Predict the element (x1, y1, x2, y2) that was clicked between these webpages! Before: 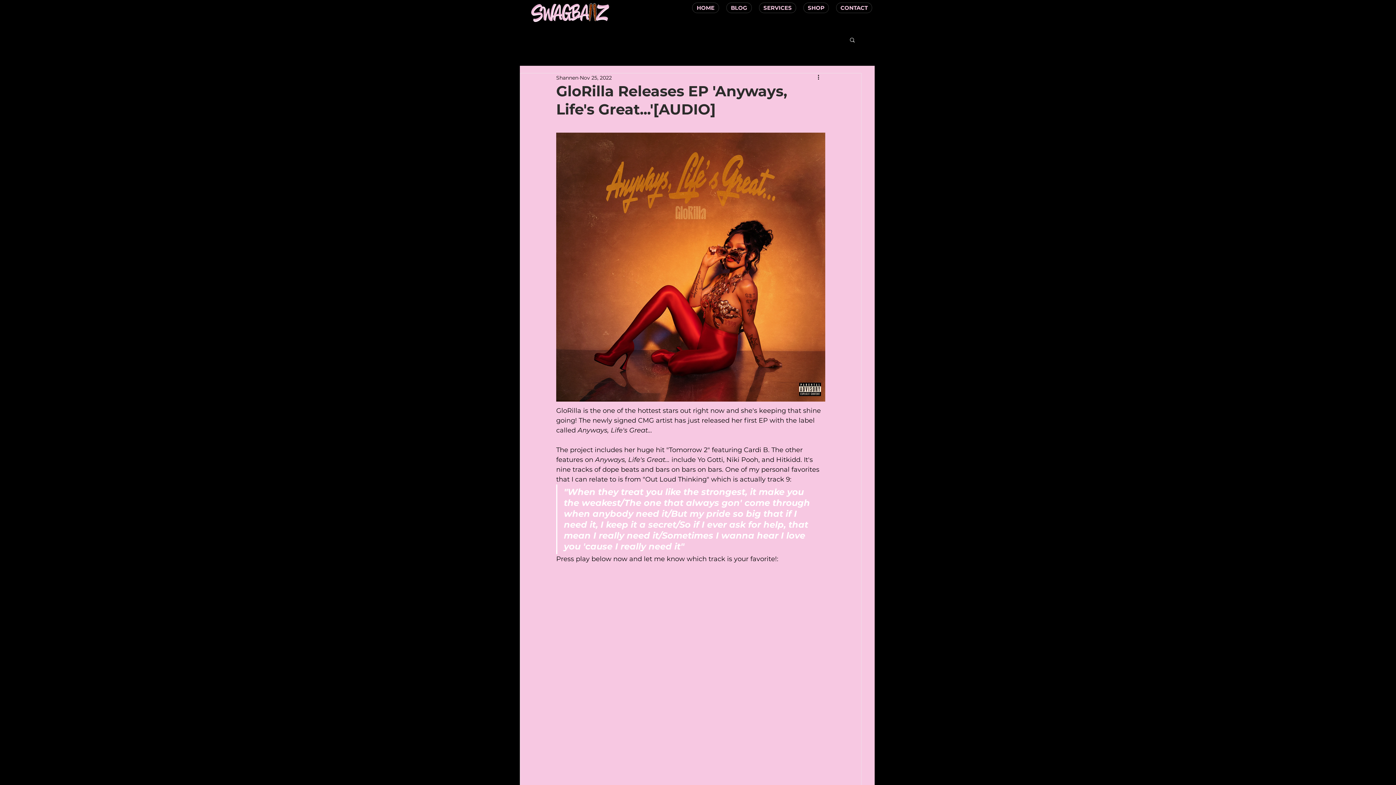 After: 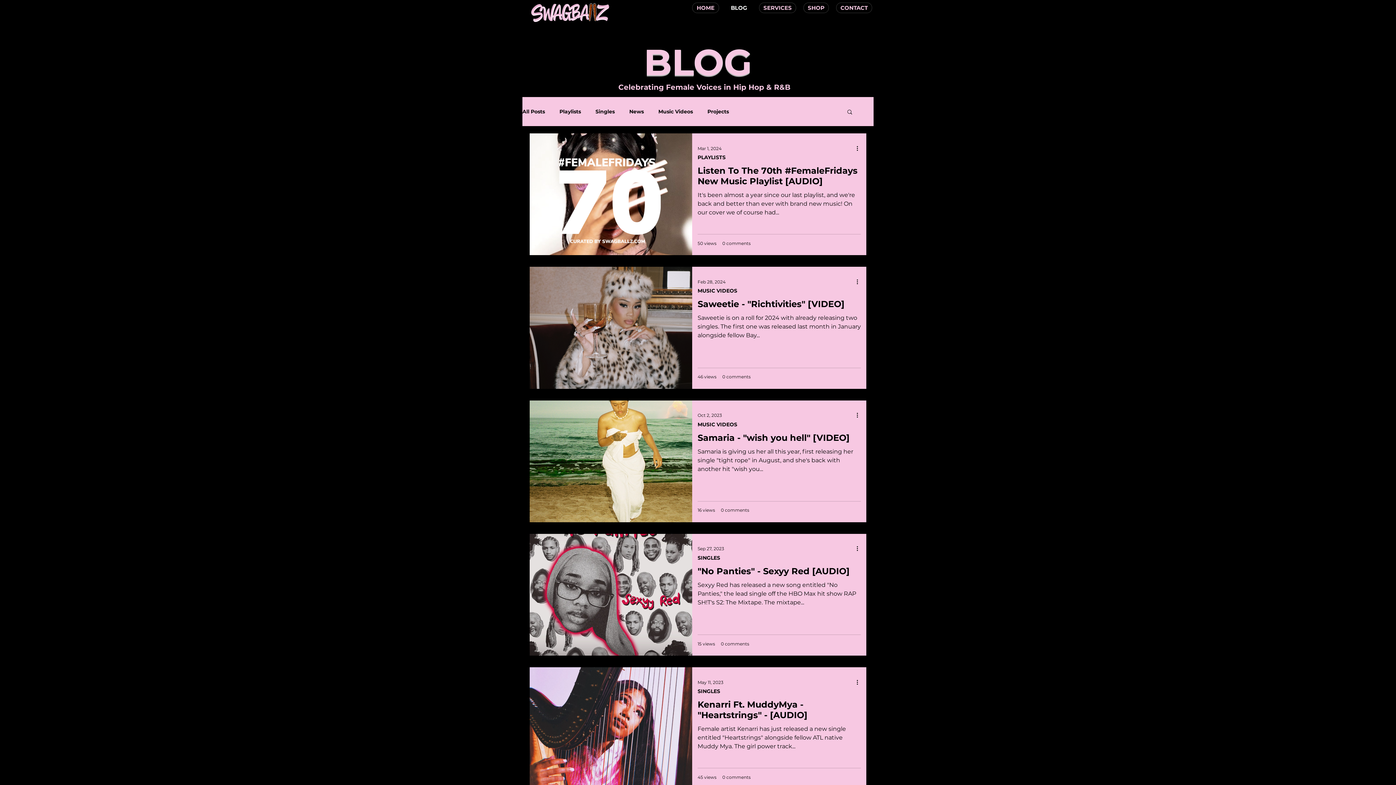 Action: label: BLOG bbox: (726, 2, 752, 13)